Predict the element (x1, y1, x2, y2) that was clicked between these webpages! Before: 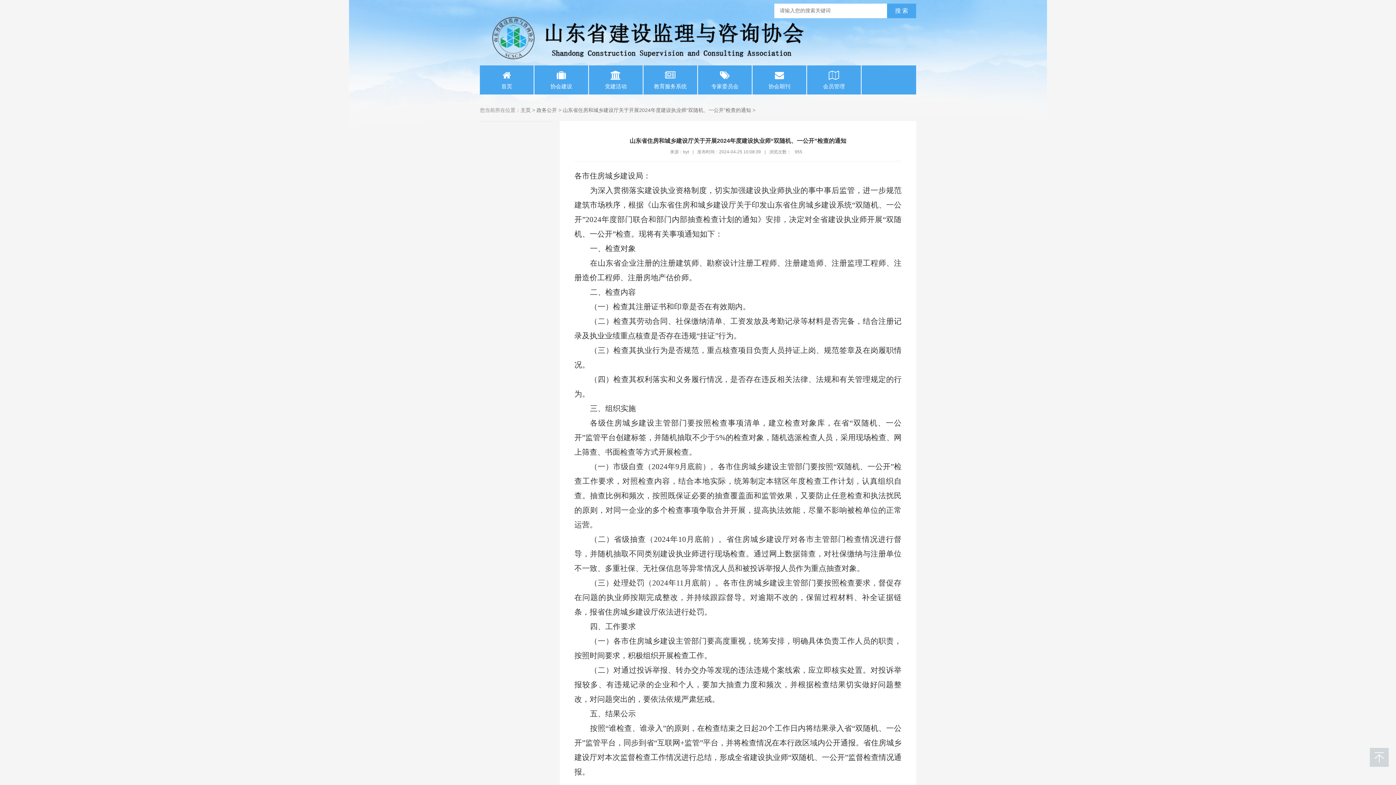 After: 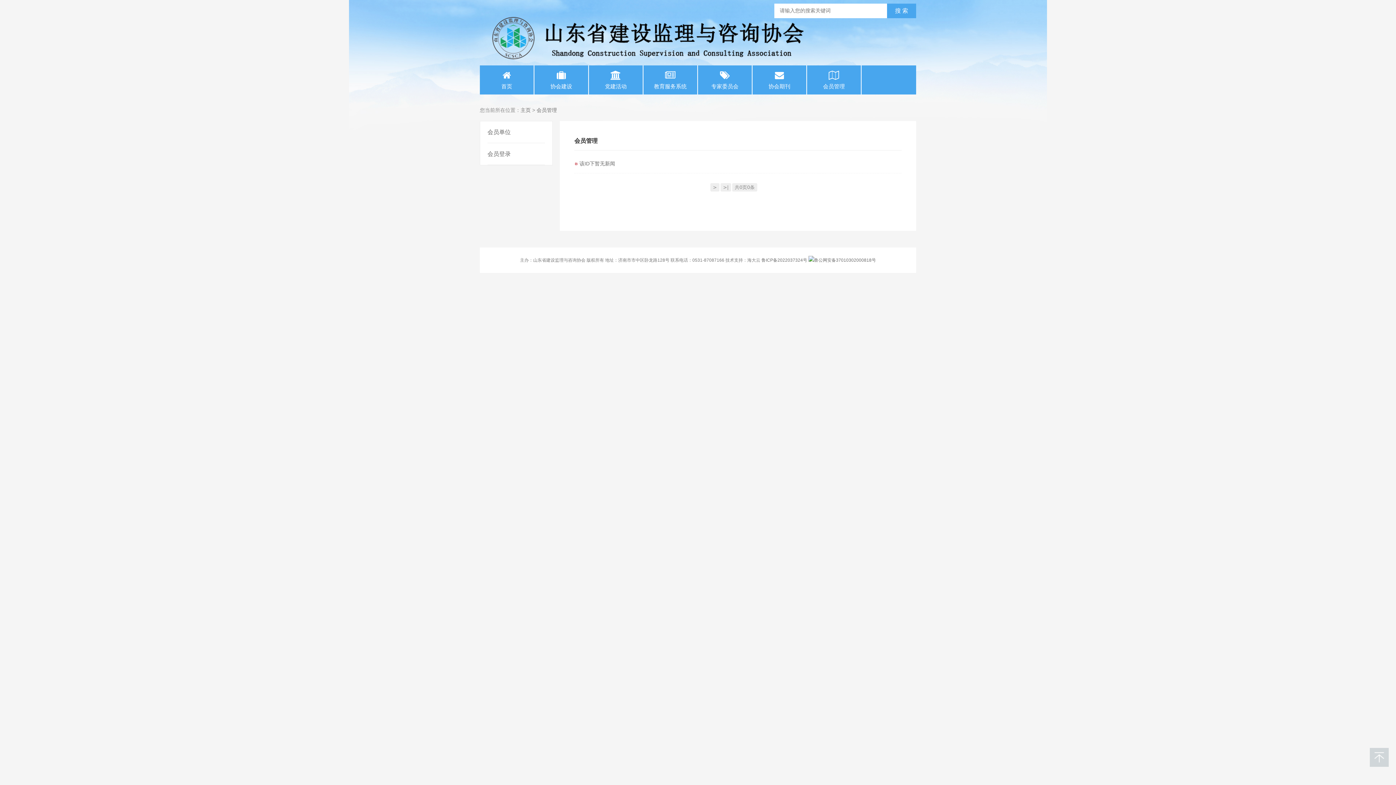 Action: bbox: (807, 65, 861, 94) label: 会员管理